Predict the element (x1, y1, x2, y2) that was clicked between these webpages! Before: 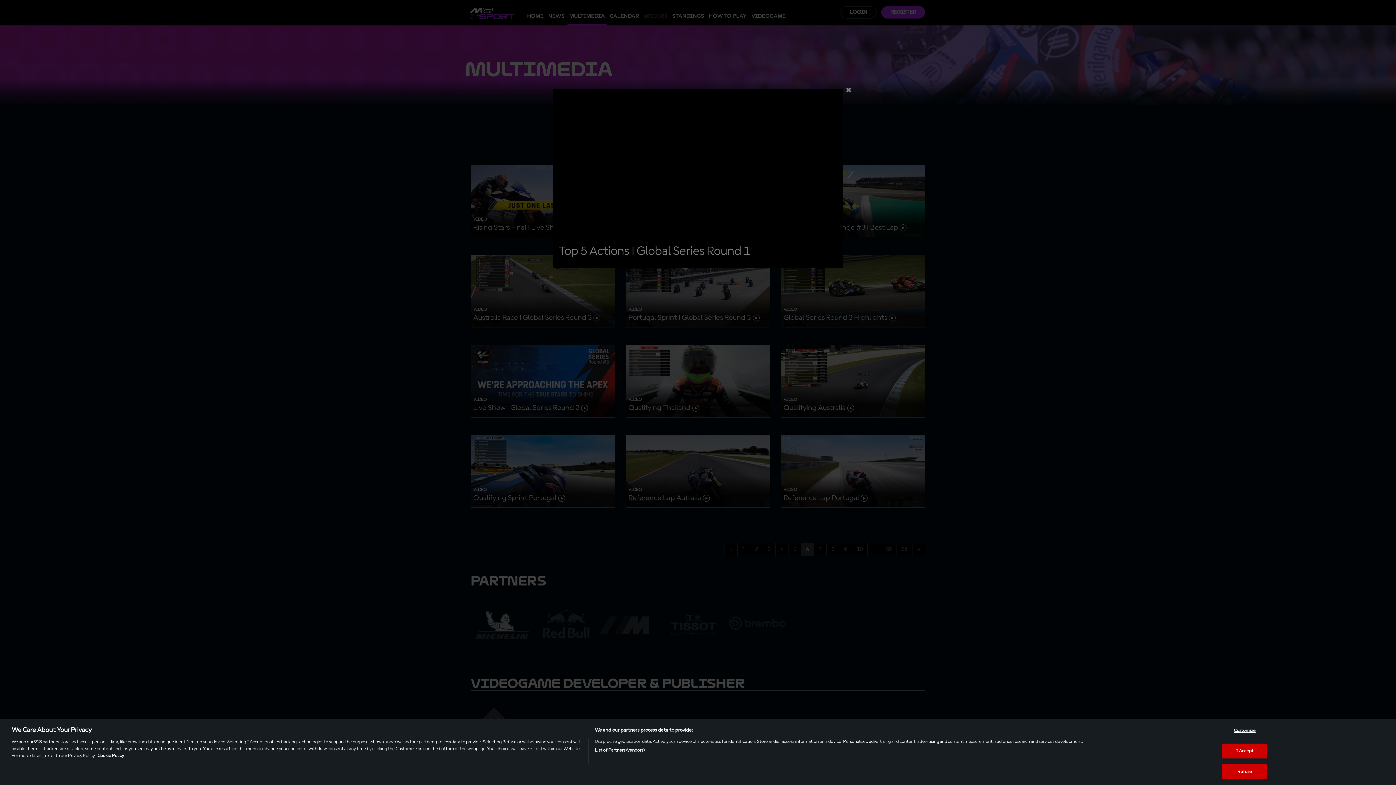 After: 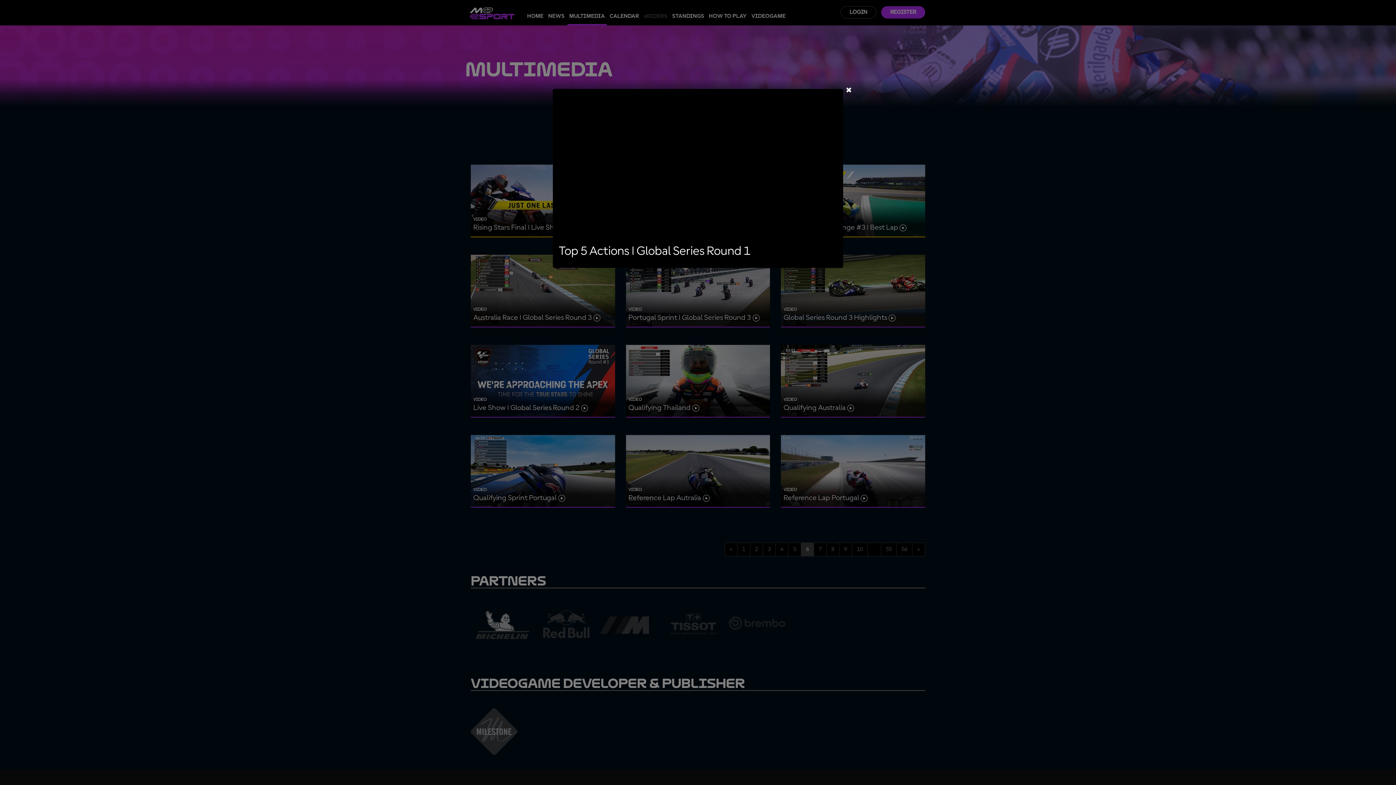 Action: label: Refuse bbox: (1222, 764, 1267, 779)